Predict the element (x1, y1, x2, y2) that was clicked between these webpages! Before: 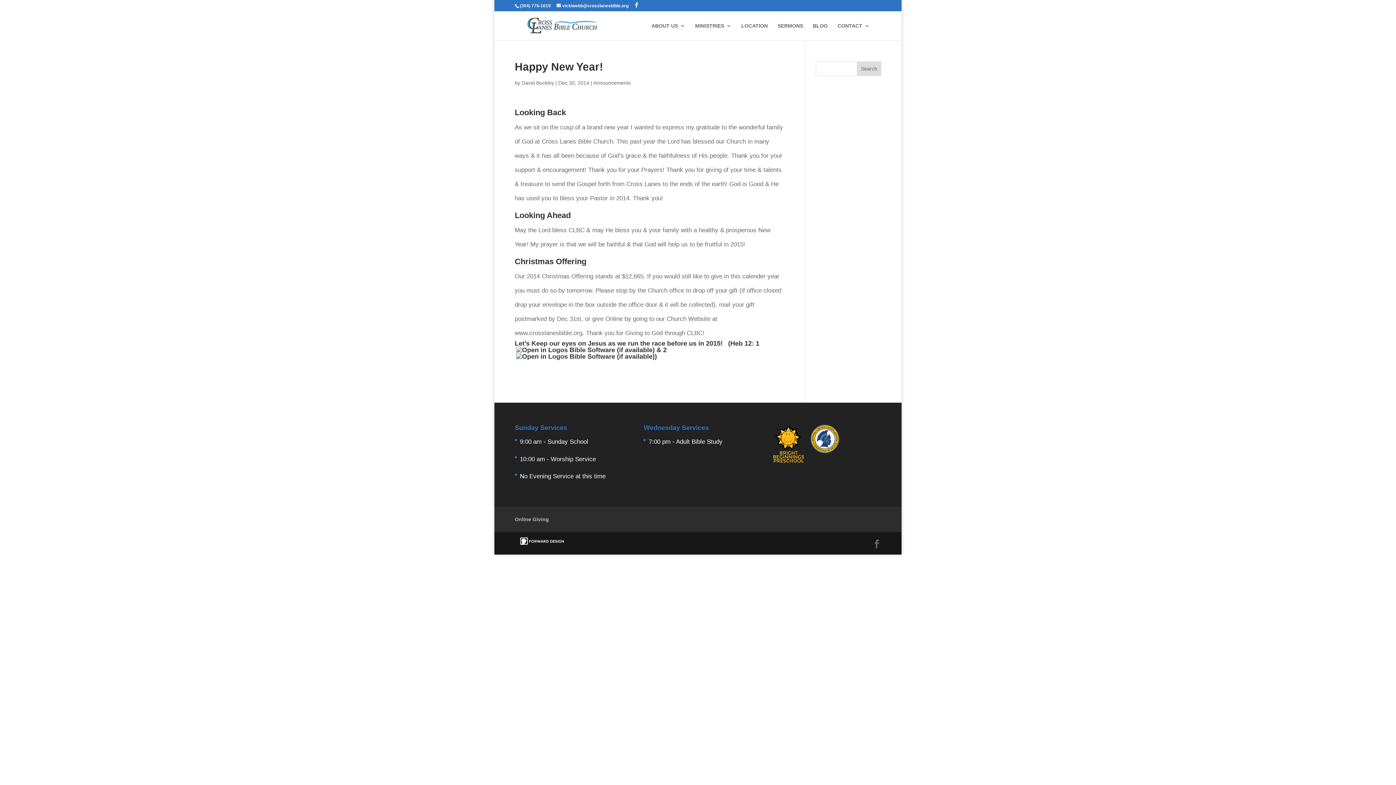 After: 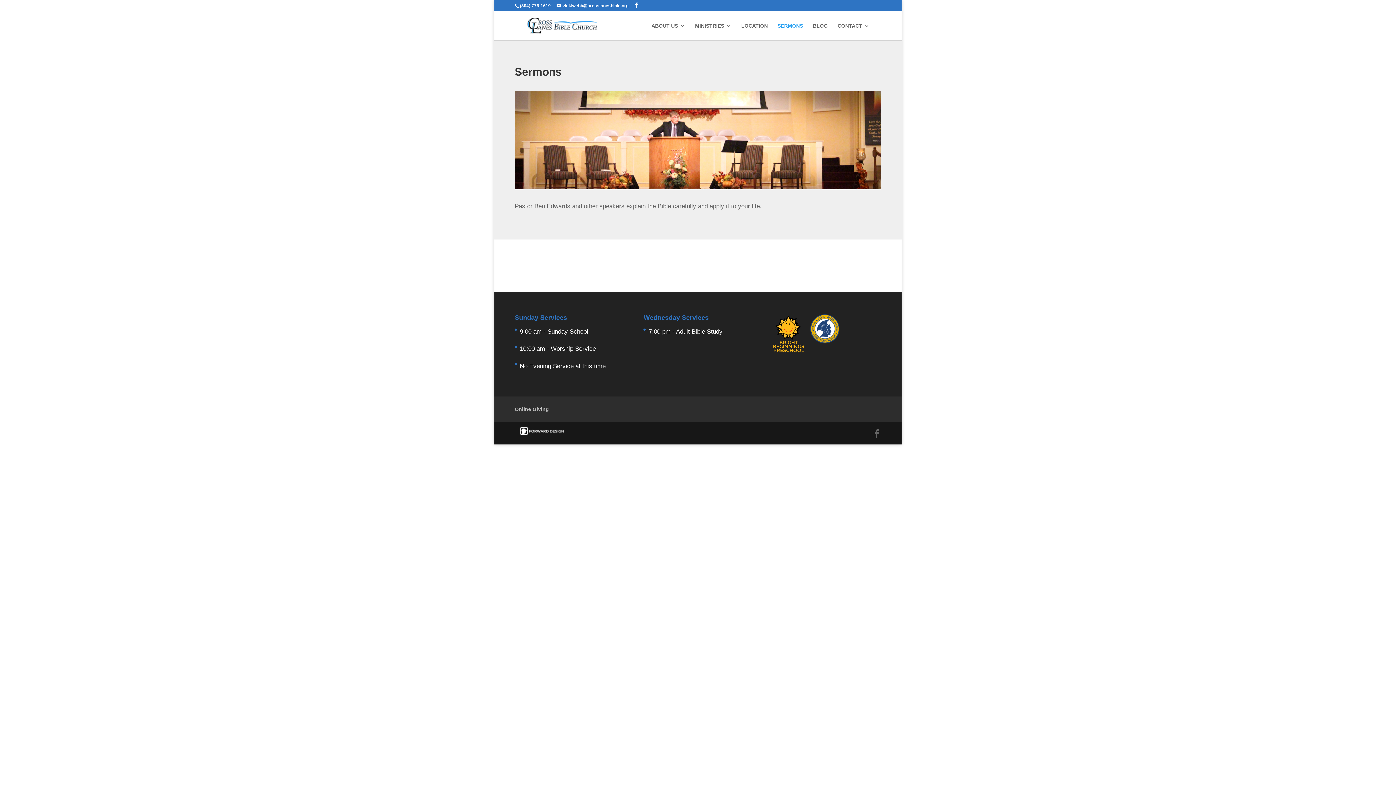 Action: bbox: (777, 23, 803, 40) label: SERMONS